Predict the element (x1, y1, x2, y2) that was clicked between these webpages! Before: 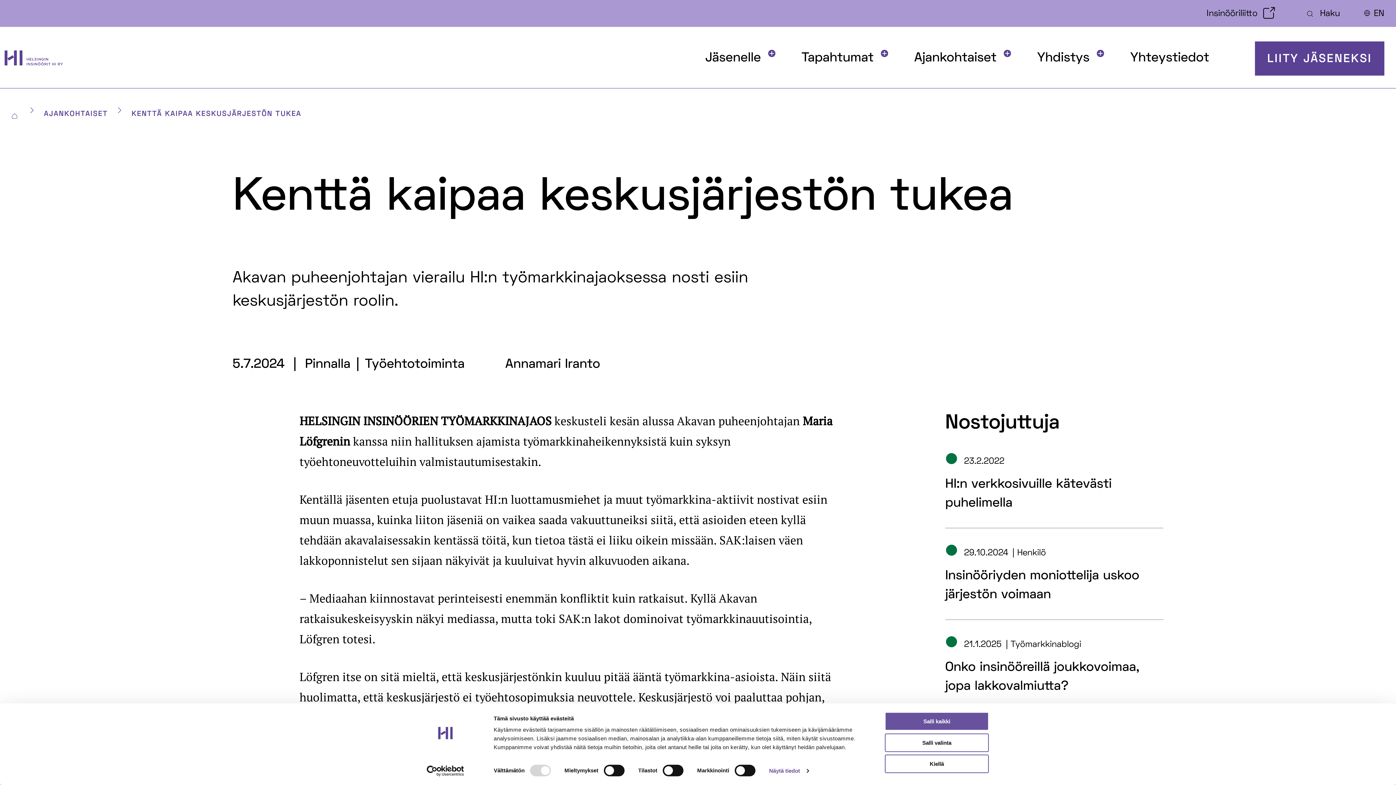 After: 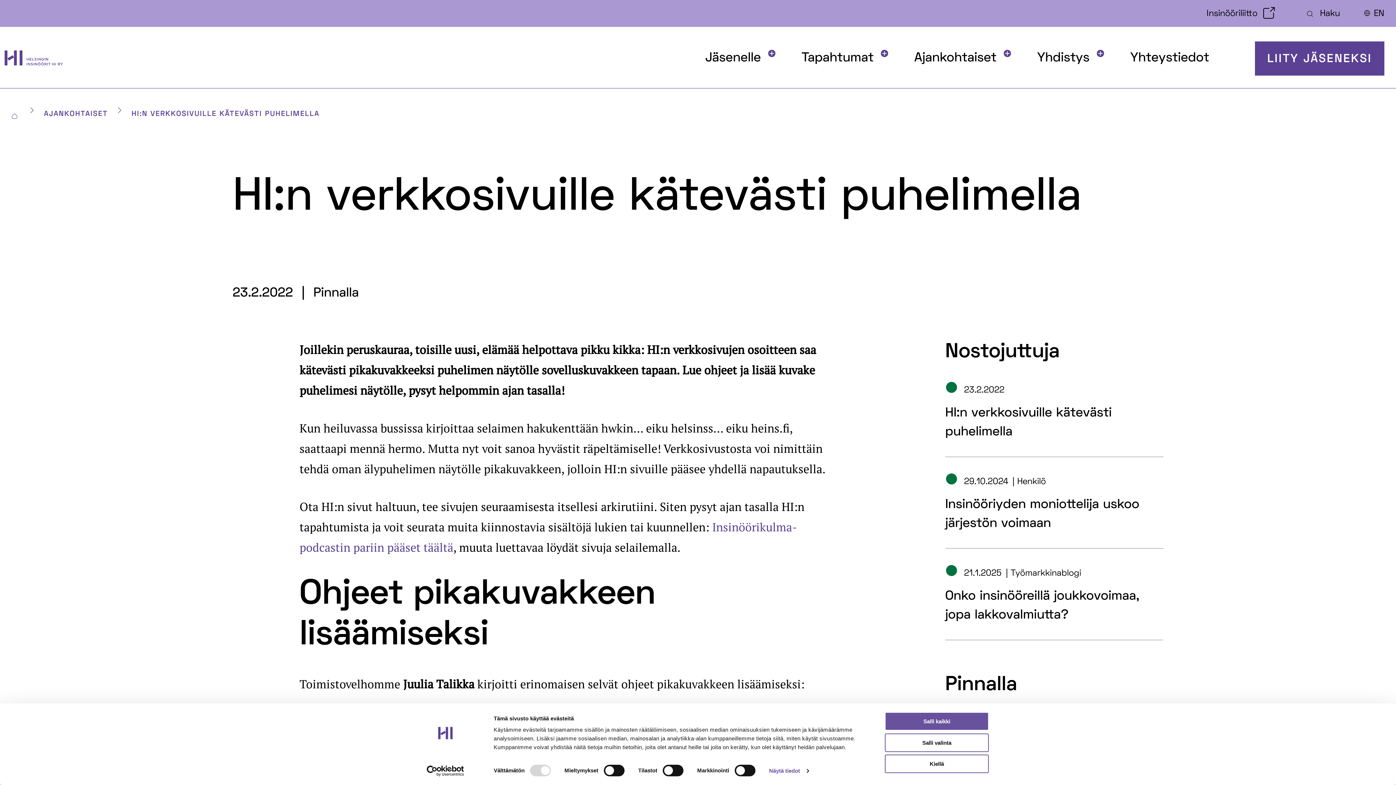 Action: bbox: (945, 454, 1163, 528) label: 23.2.2022
HI:n verkkosivuille kätevästi puhelimella